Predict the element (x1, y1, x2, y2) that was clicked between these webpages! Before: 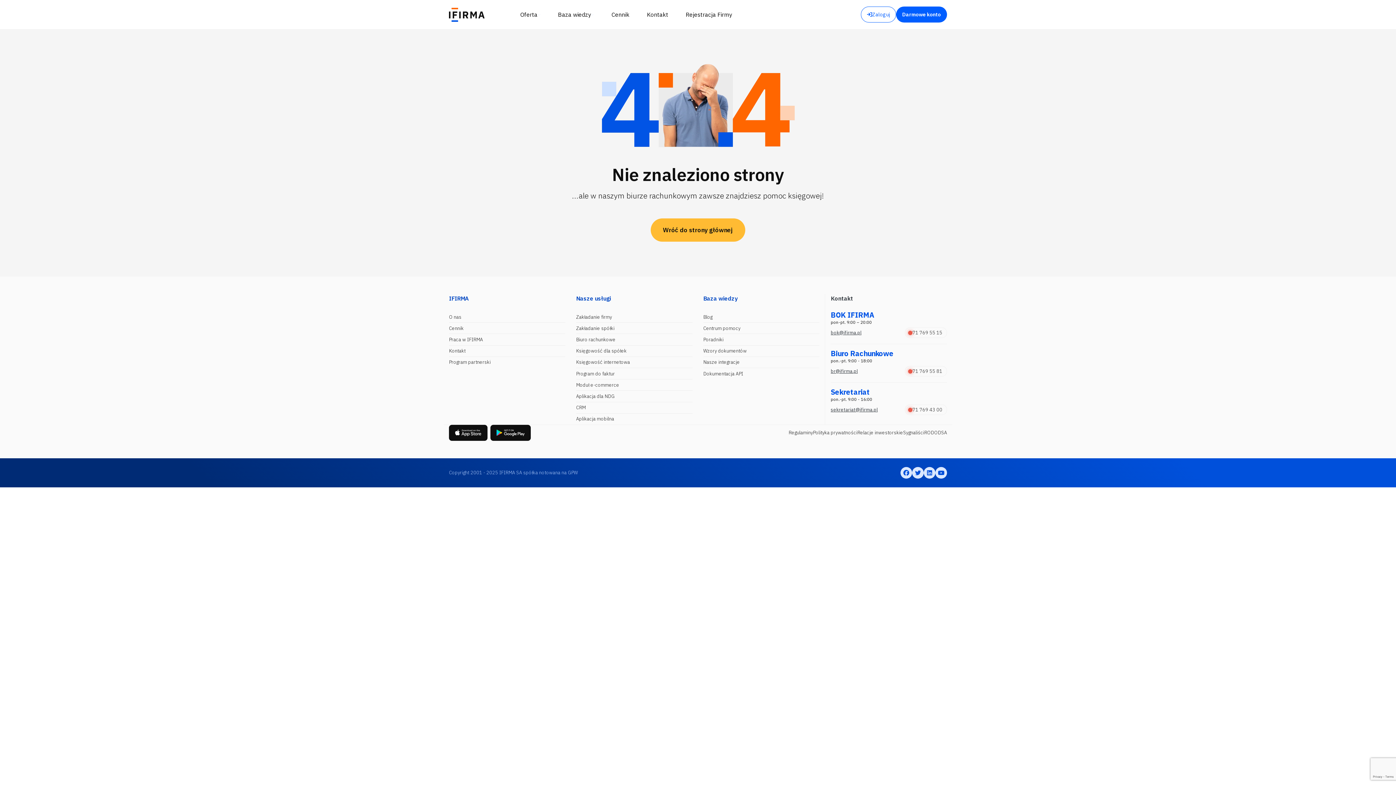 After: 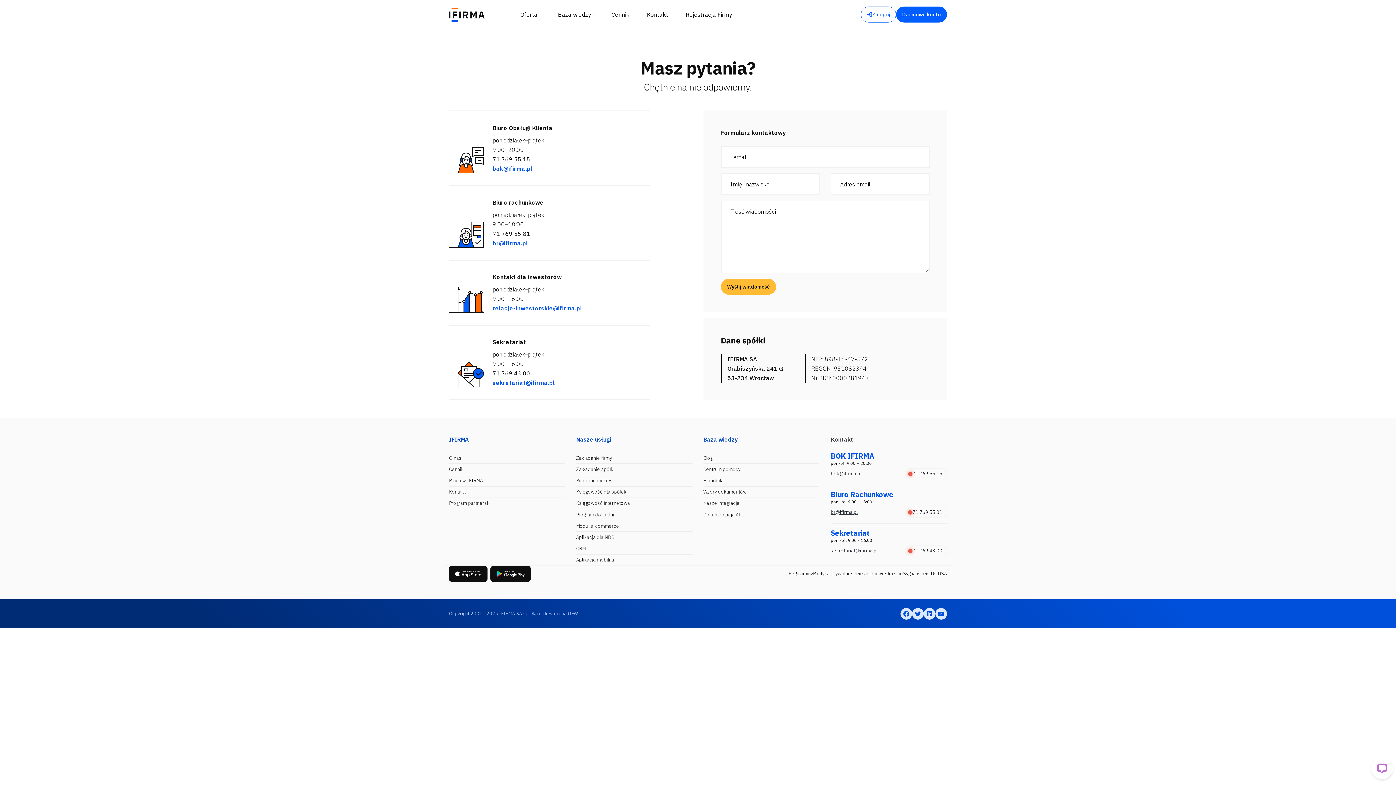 Action: label: Kontakt bbox: (449, 347, 465, 354)